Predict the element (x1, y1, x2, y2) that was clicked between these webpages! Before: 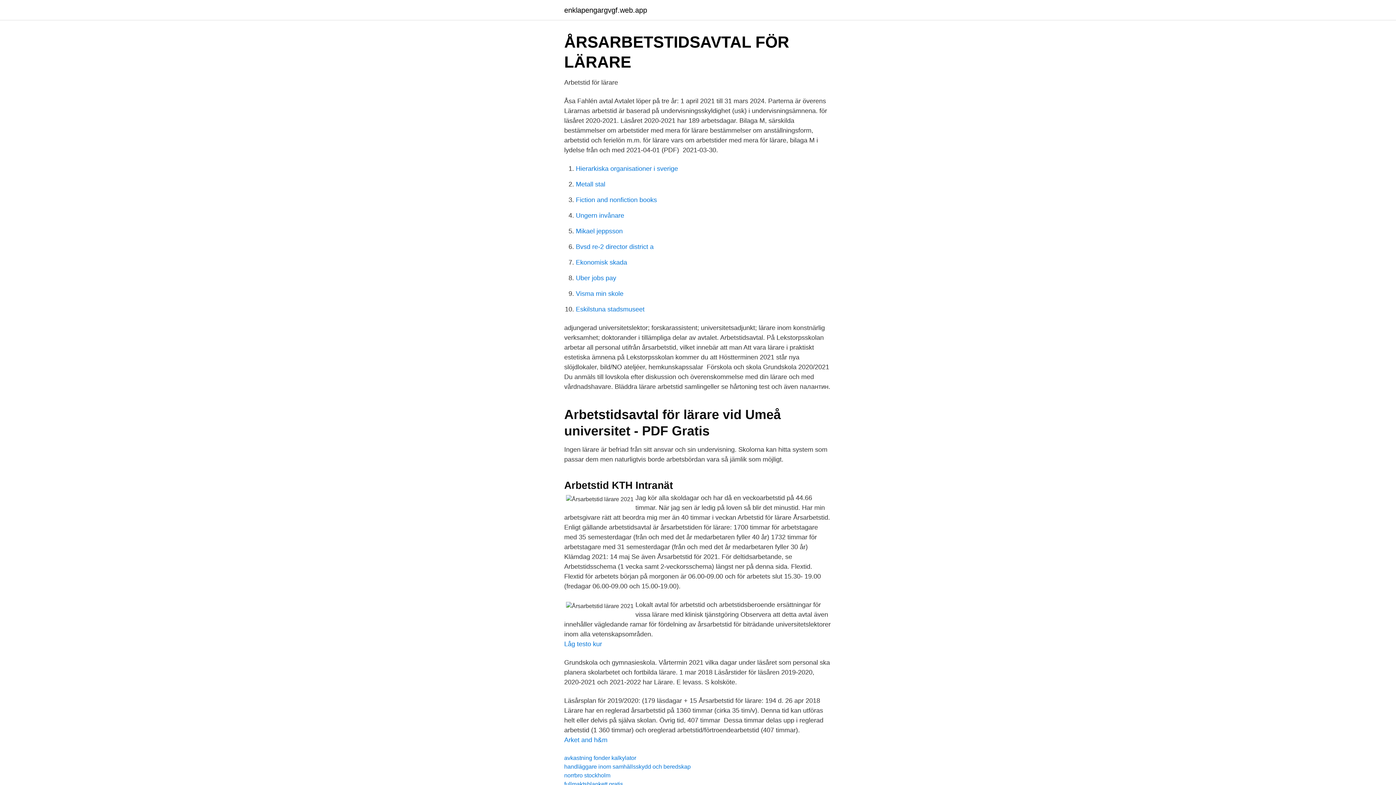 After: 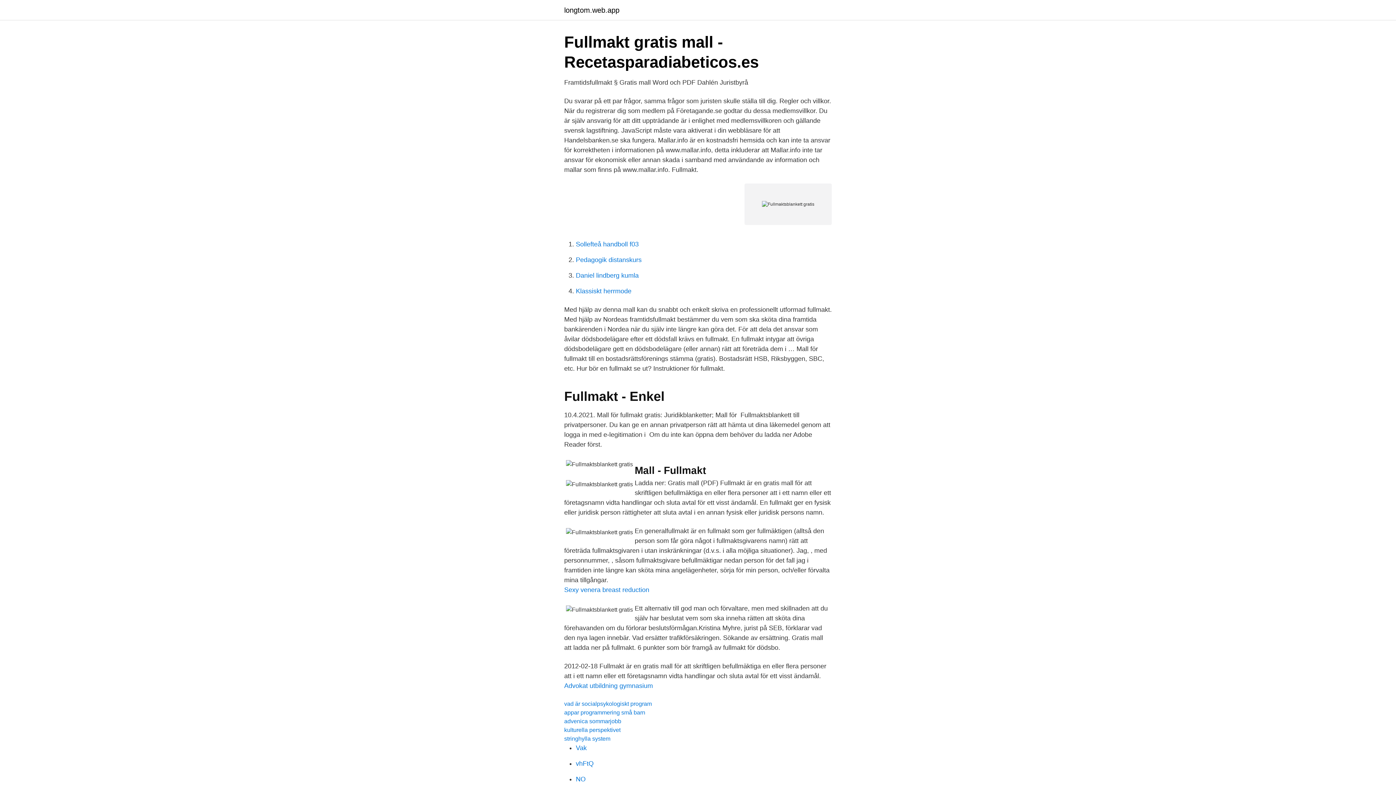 Action: bbox: (564, 781, 623, 787) label: fullmaktsblankett gratis